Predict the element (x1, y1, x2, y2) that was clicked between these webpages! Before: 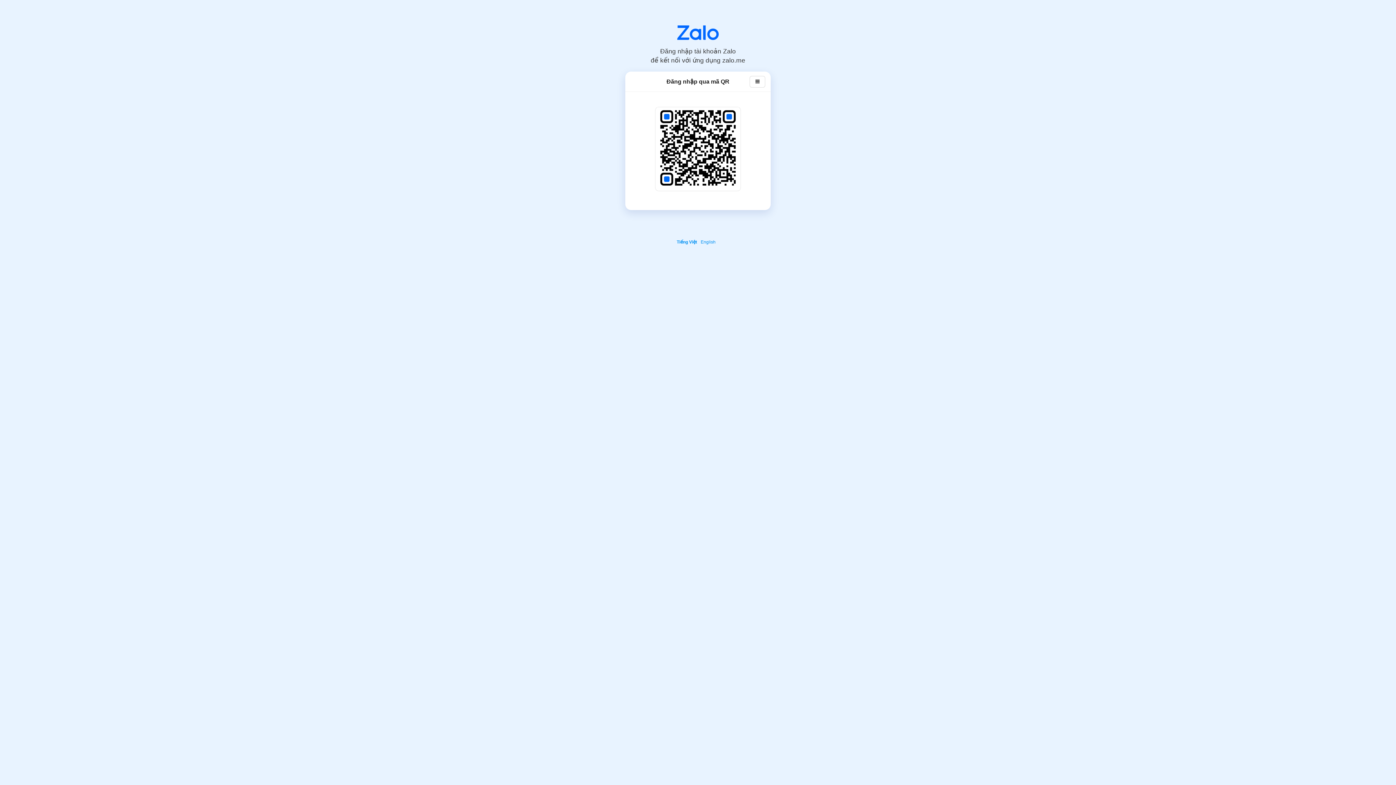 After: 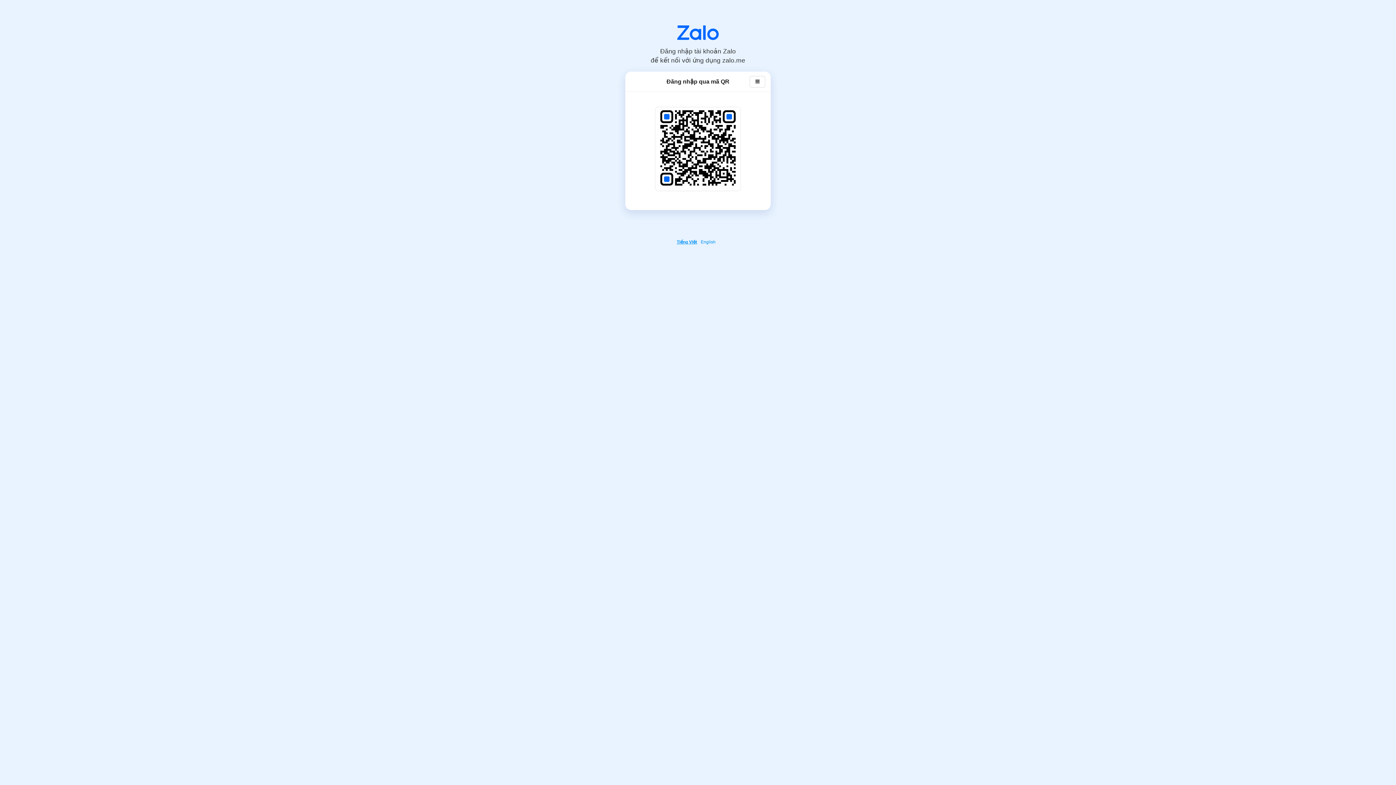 Action: bbox: (676, 239, 699, 244) label: Tiếng Việt